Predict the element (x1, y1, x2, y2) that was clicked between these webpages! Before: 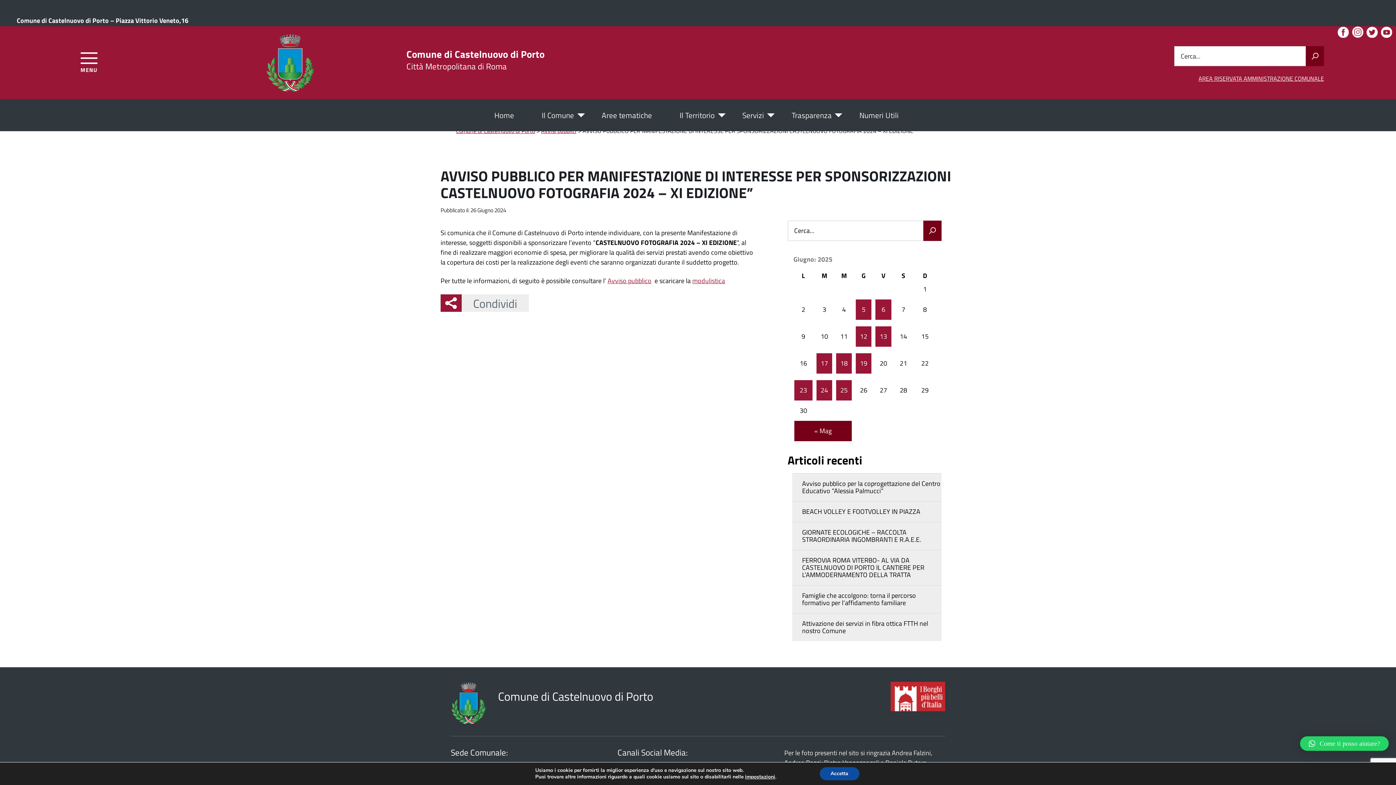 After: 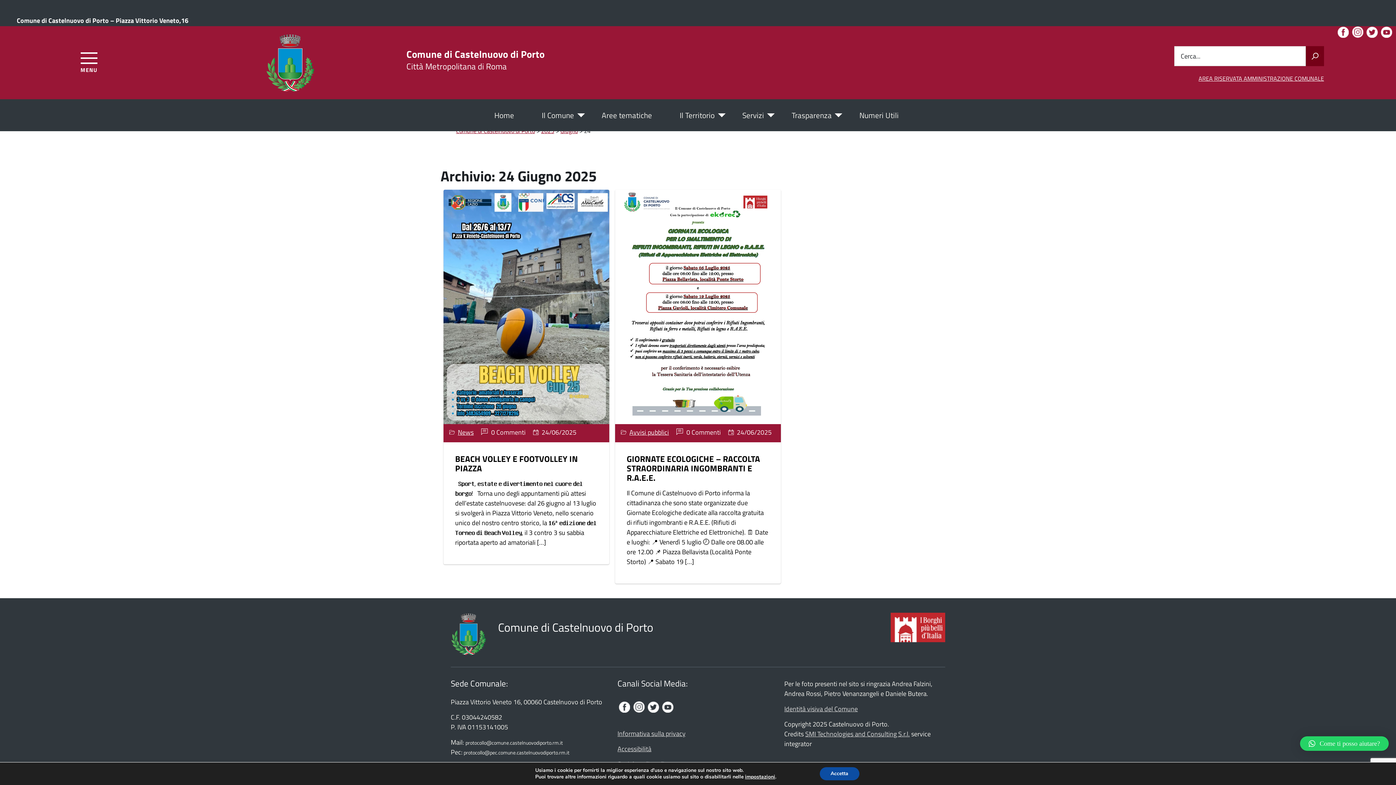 Action: bbox: (816, 380, 832, 400) label: Articoli pubblicati in 24 June 2025